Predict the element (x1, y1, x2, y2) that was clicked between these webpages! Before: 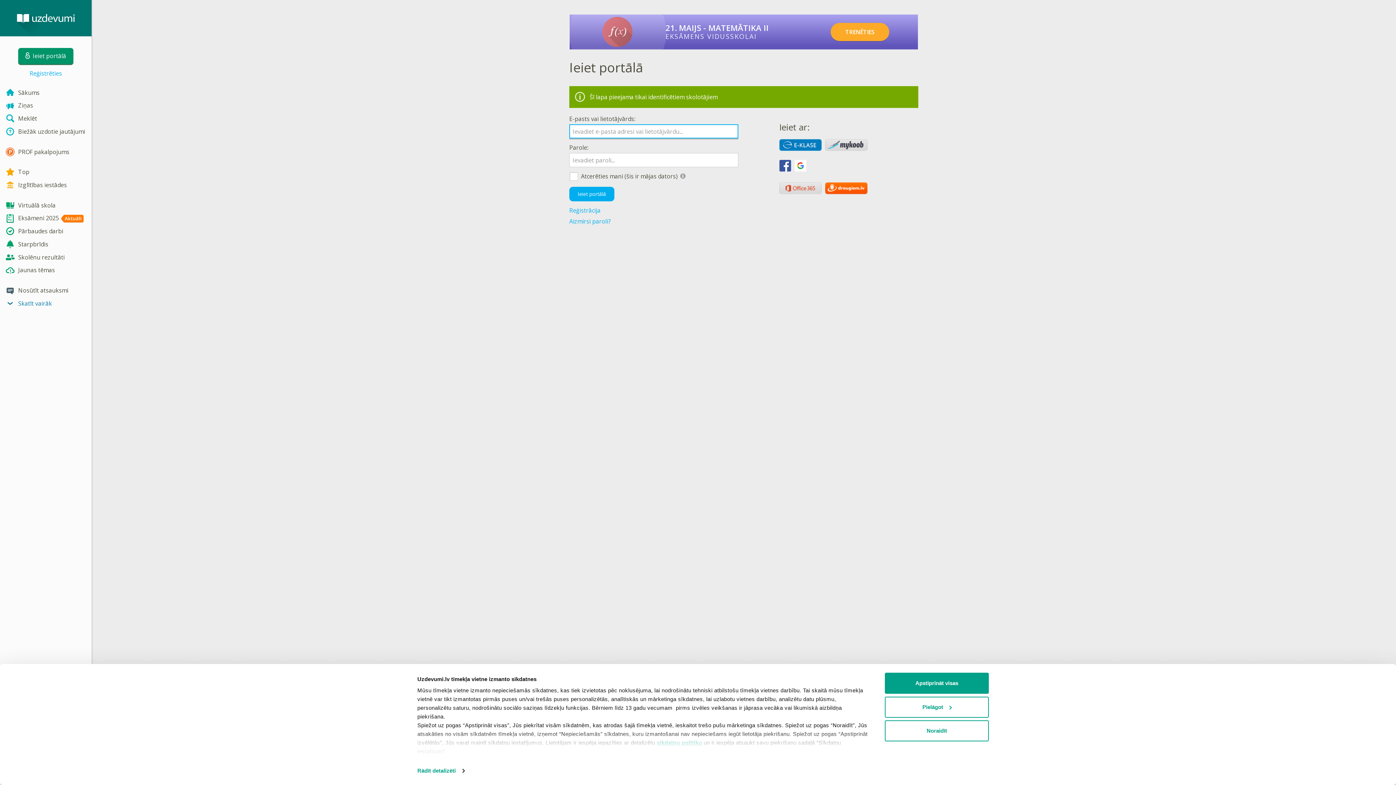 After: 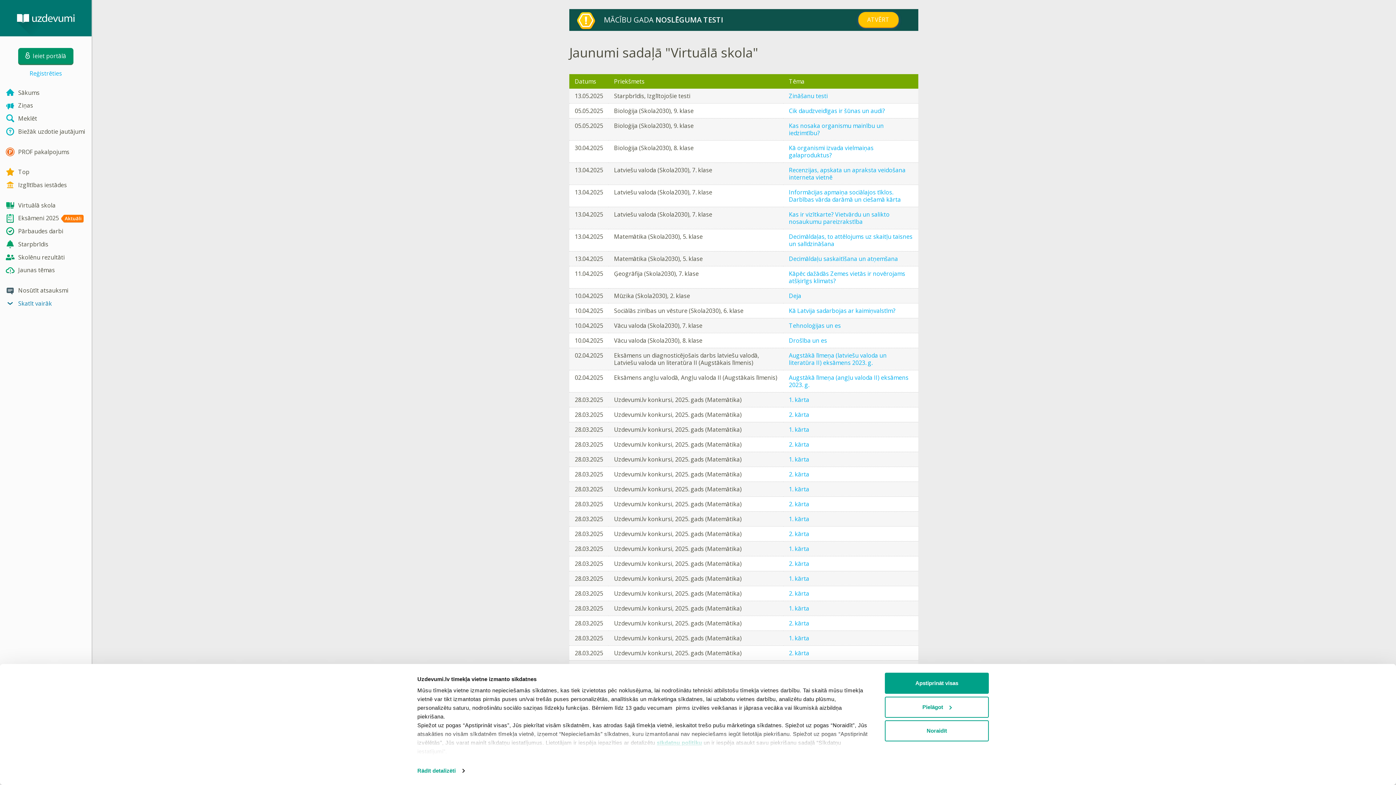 Action: label: Jaunas tēmas bbox: (0, 263, 91, 276)